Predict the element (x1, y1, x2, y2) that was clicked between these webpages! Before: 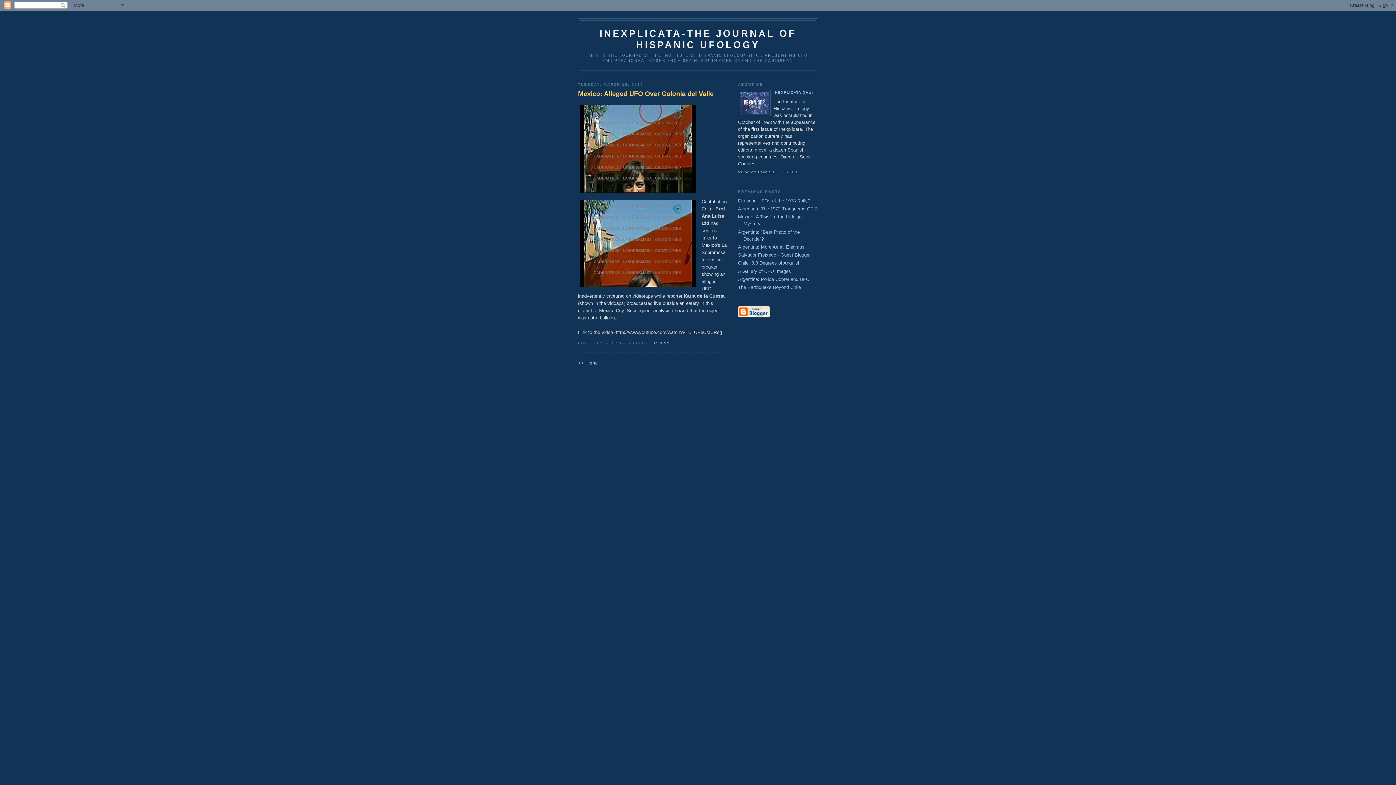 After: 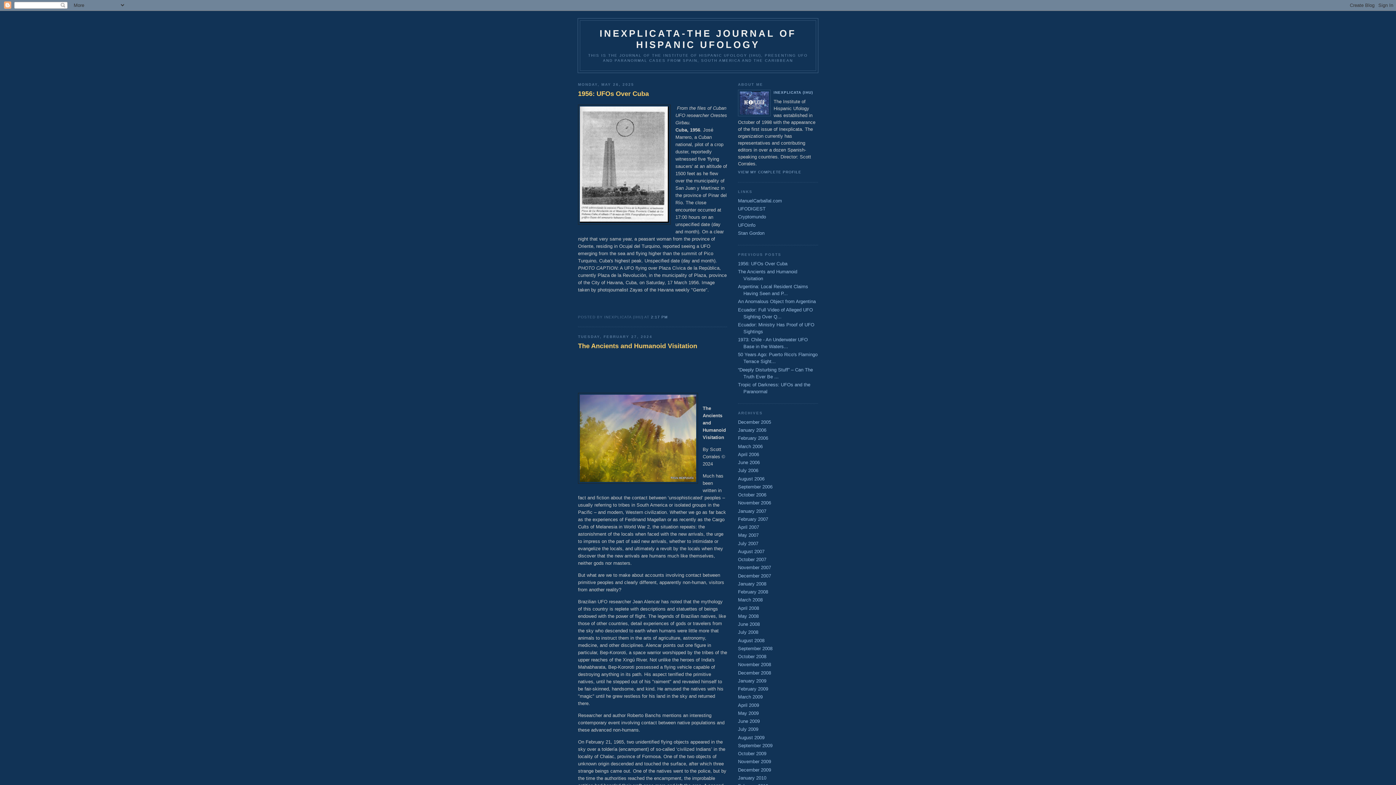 Action: label: INEXPLICATA-THE JOURNAL OF HISPANIC UFOLOGY bbox: (599, 28, 796, 50)